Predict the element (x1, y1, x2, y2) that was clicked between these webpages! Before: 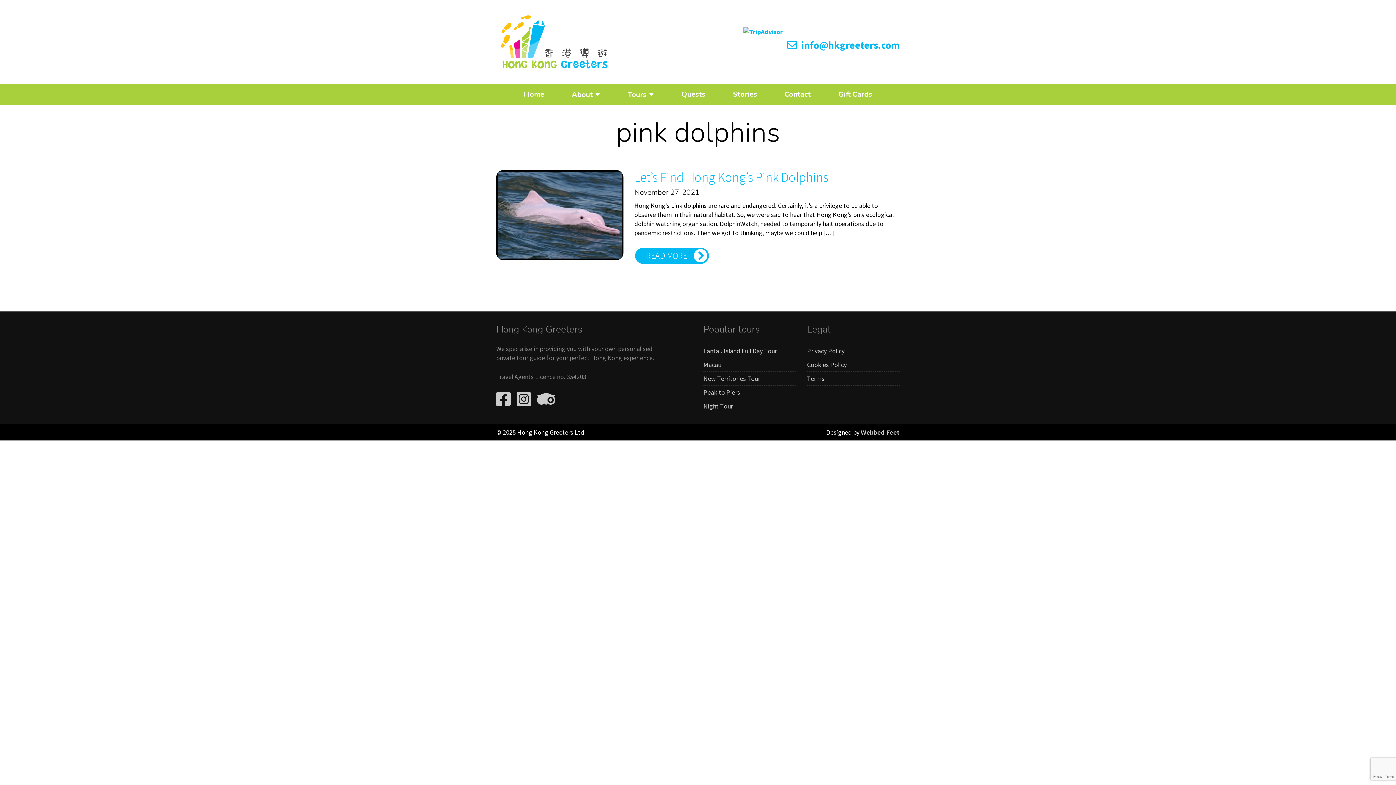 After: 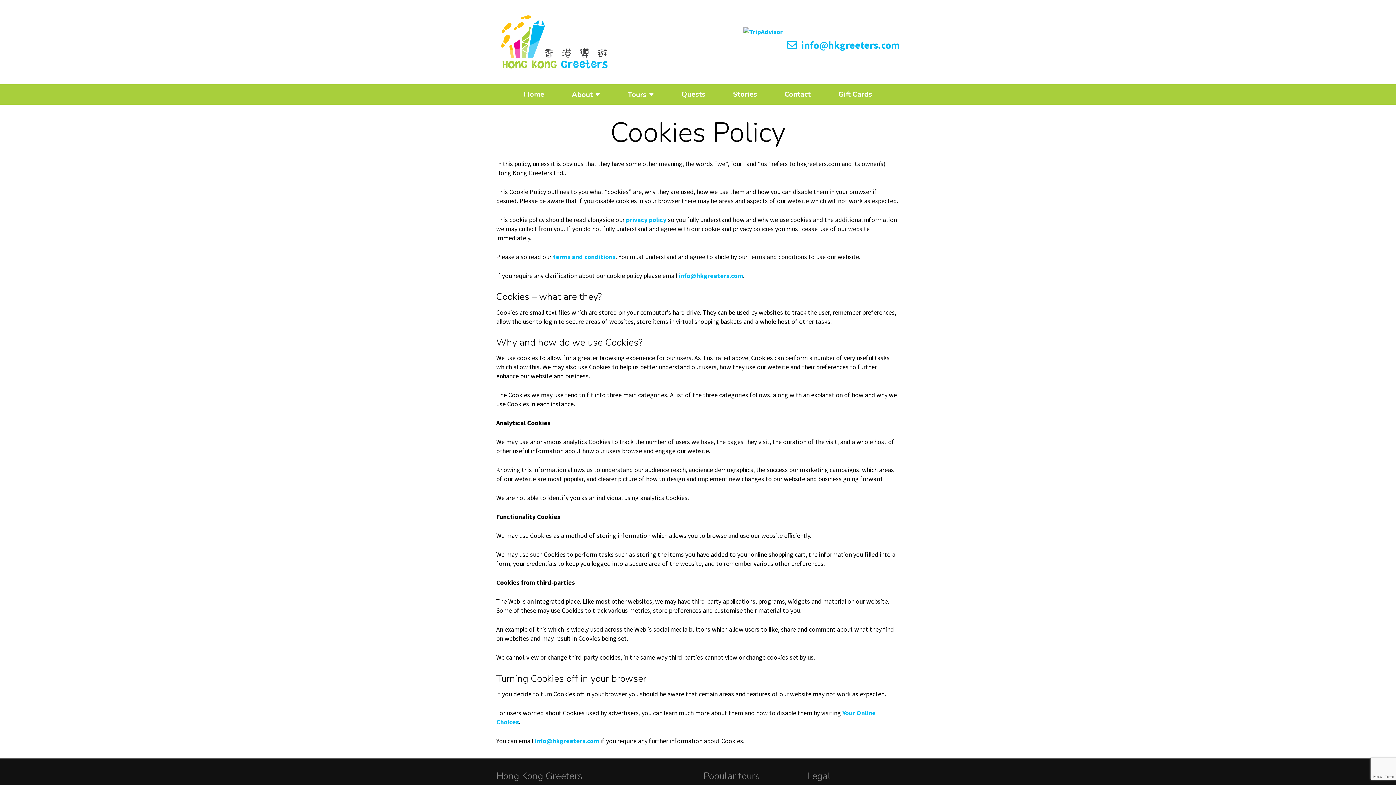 Action: bbox: (807, 358, 846, 371) label: Cookies Policy